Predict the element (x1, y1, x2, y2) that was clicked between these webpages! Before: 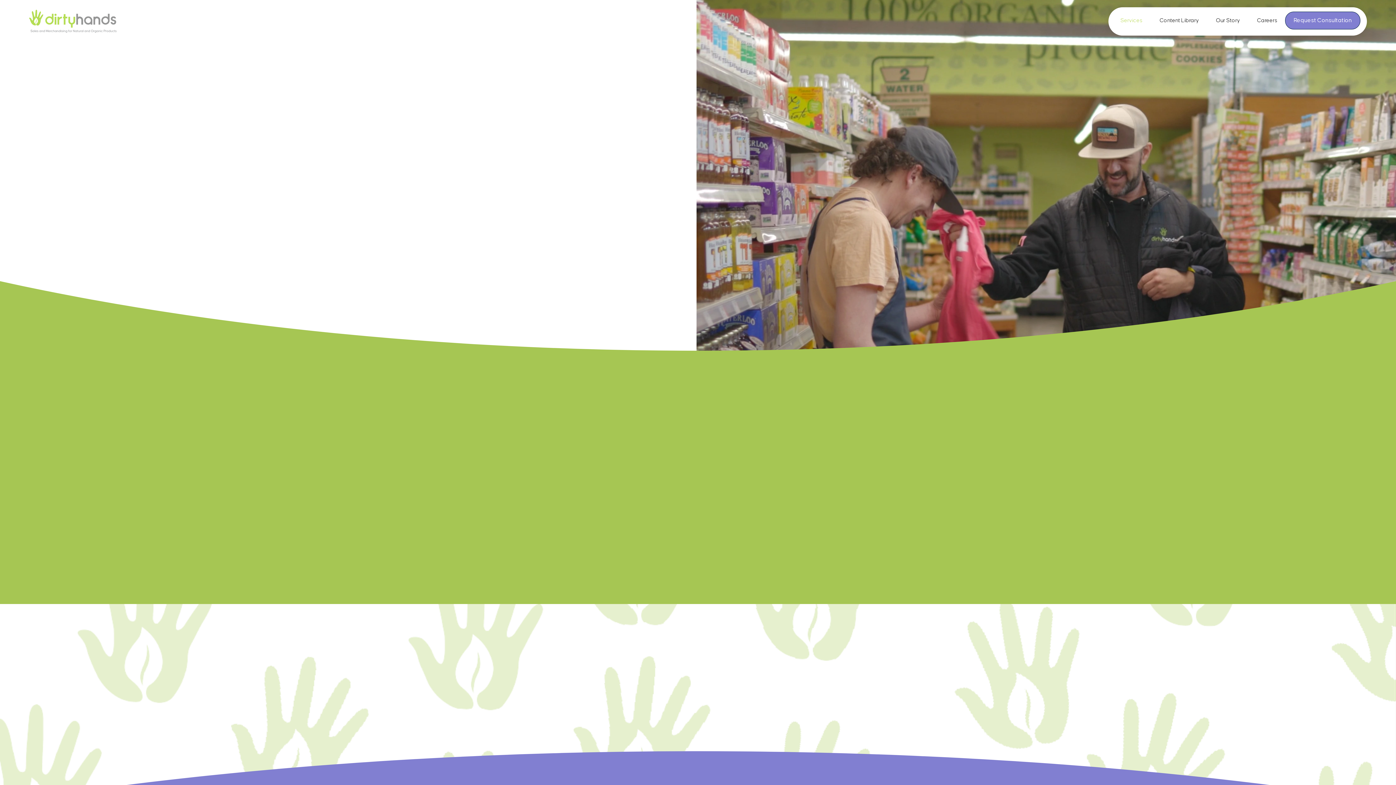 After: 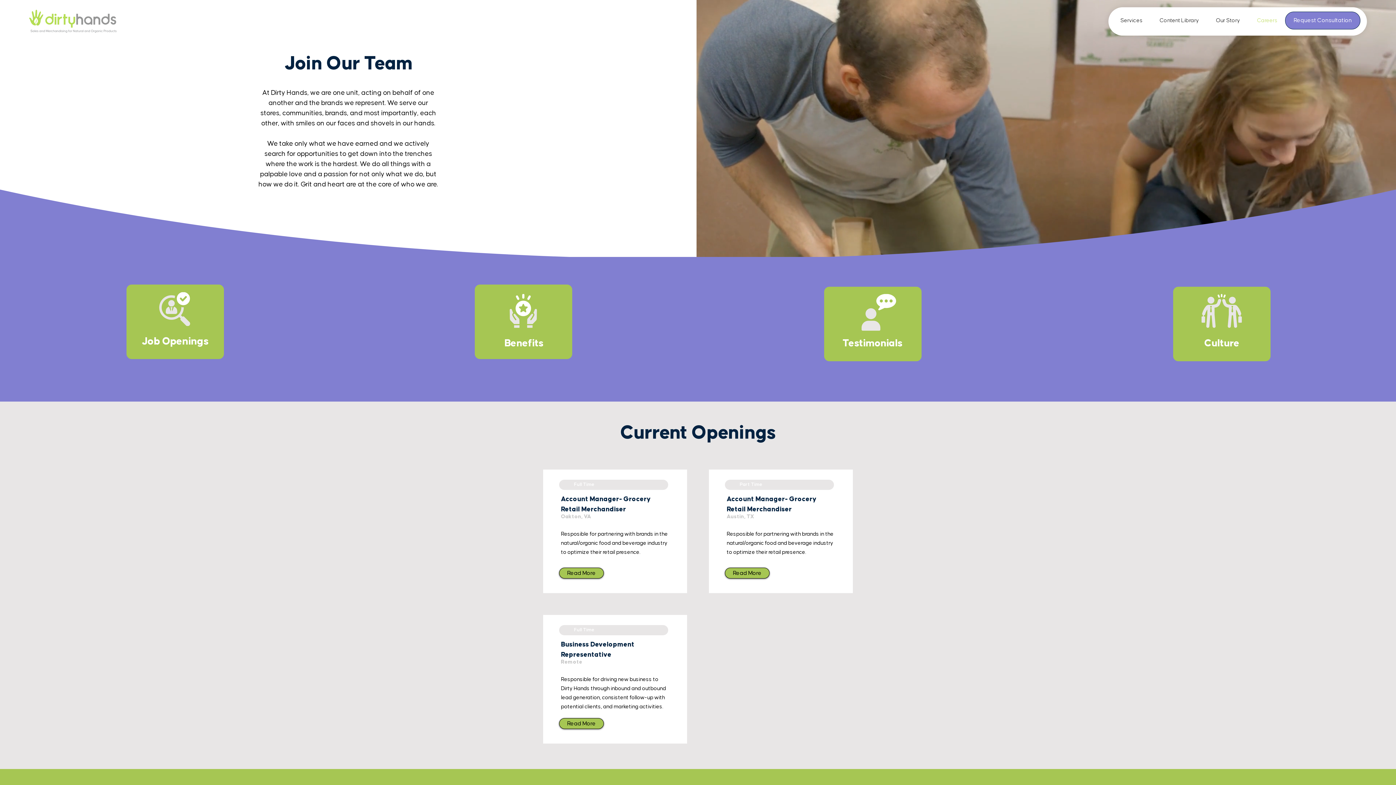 Action: bbox: (1245, 14, 1283, 26) label: Careers